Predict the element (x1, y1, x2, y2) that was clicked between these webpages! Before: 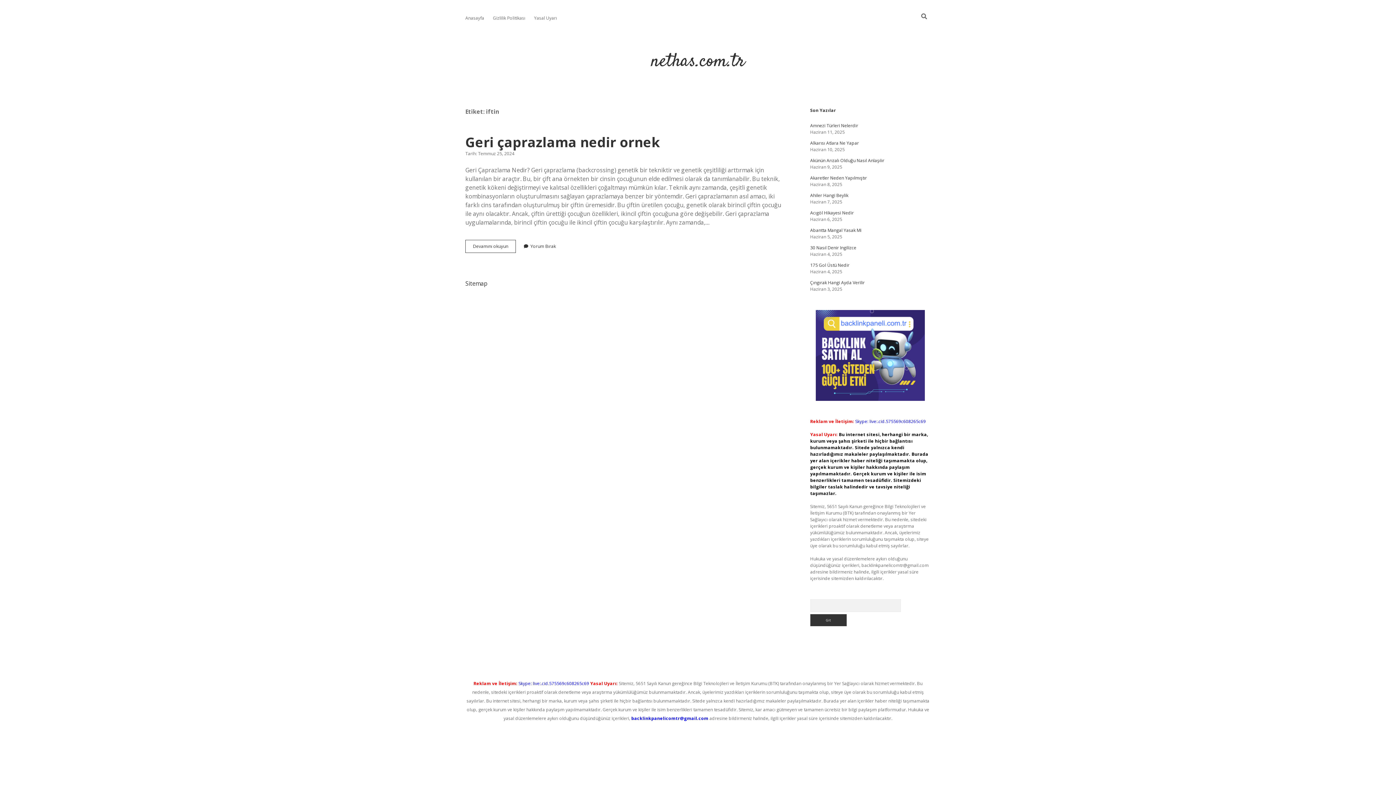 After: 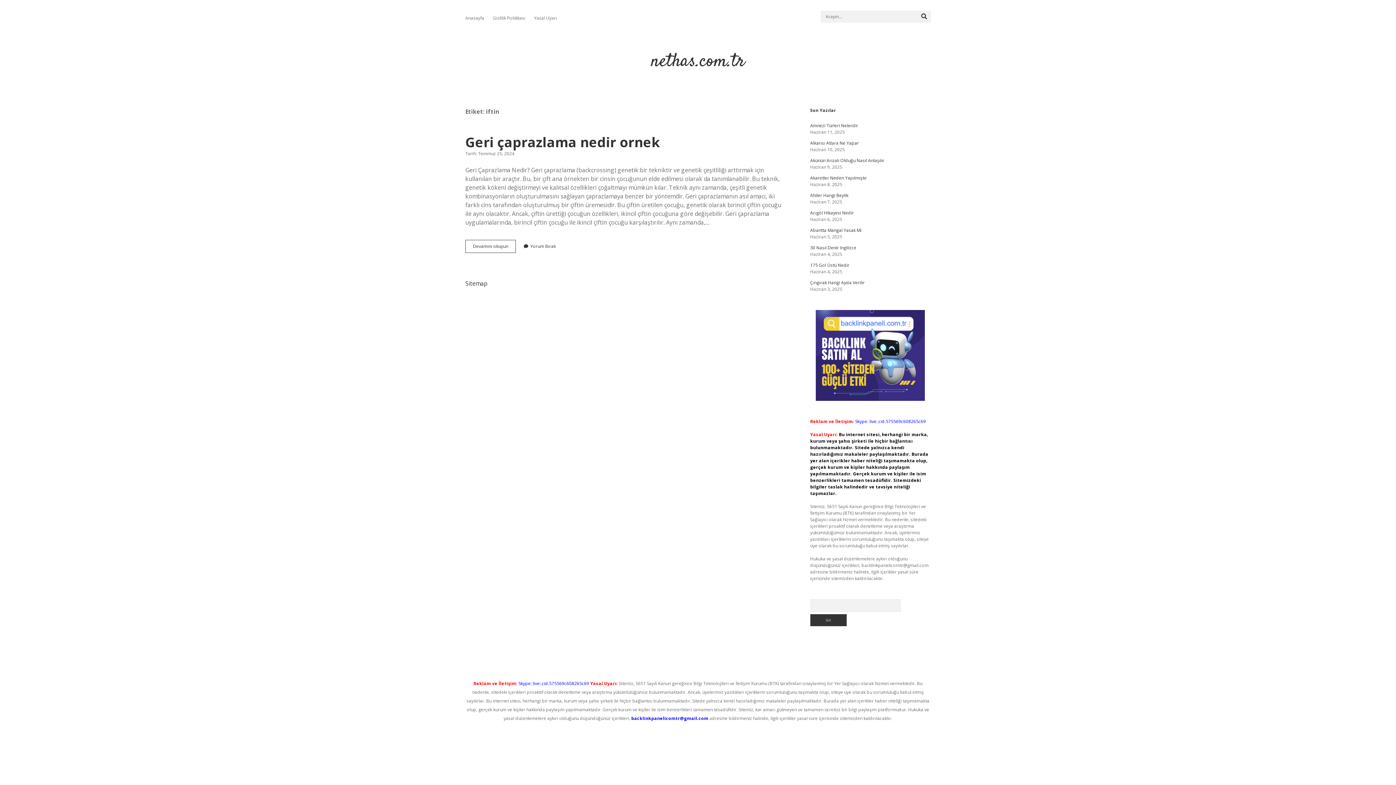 Action: bbox: (917, 10, 930, 22)